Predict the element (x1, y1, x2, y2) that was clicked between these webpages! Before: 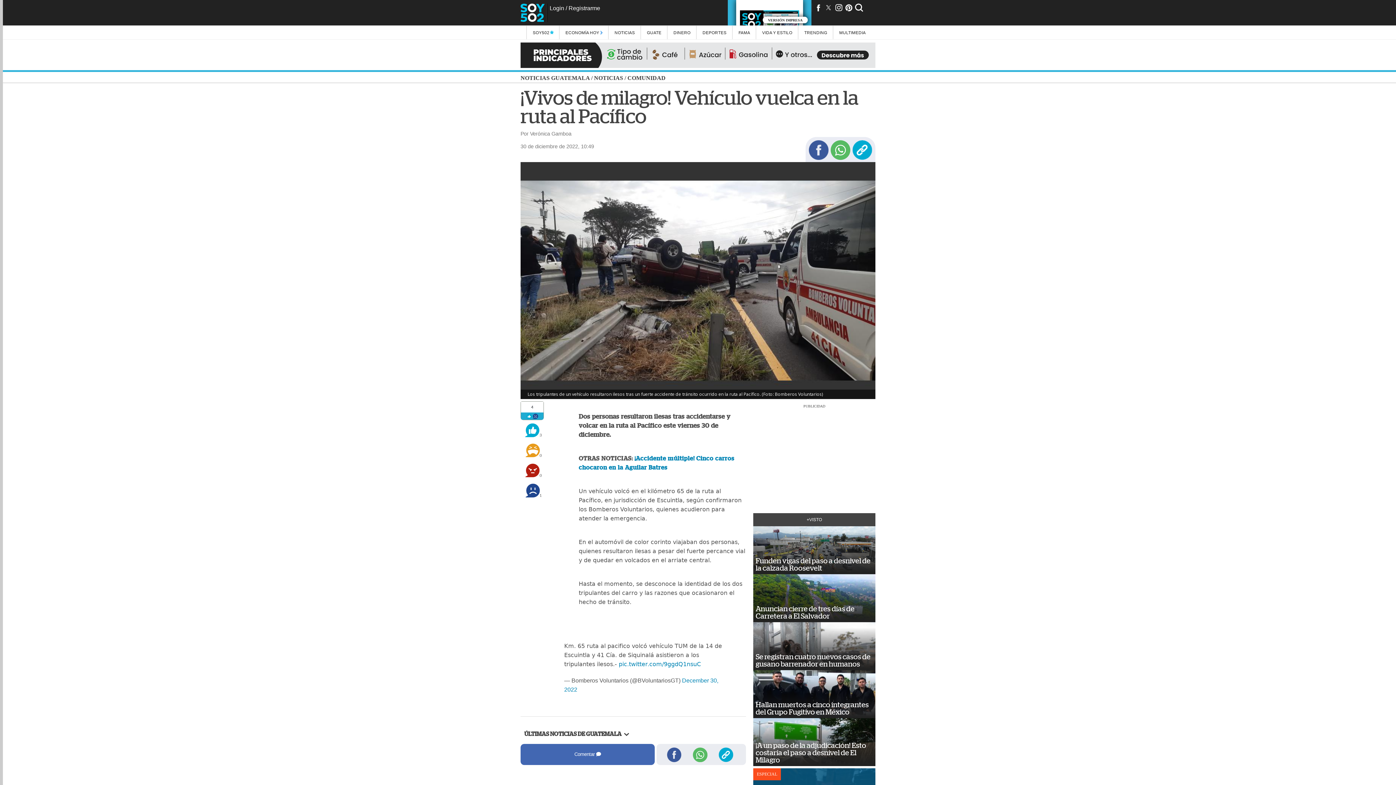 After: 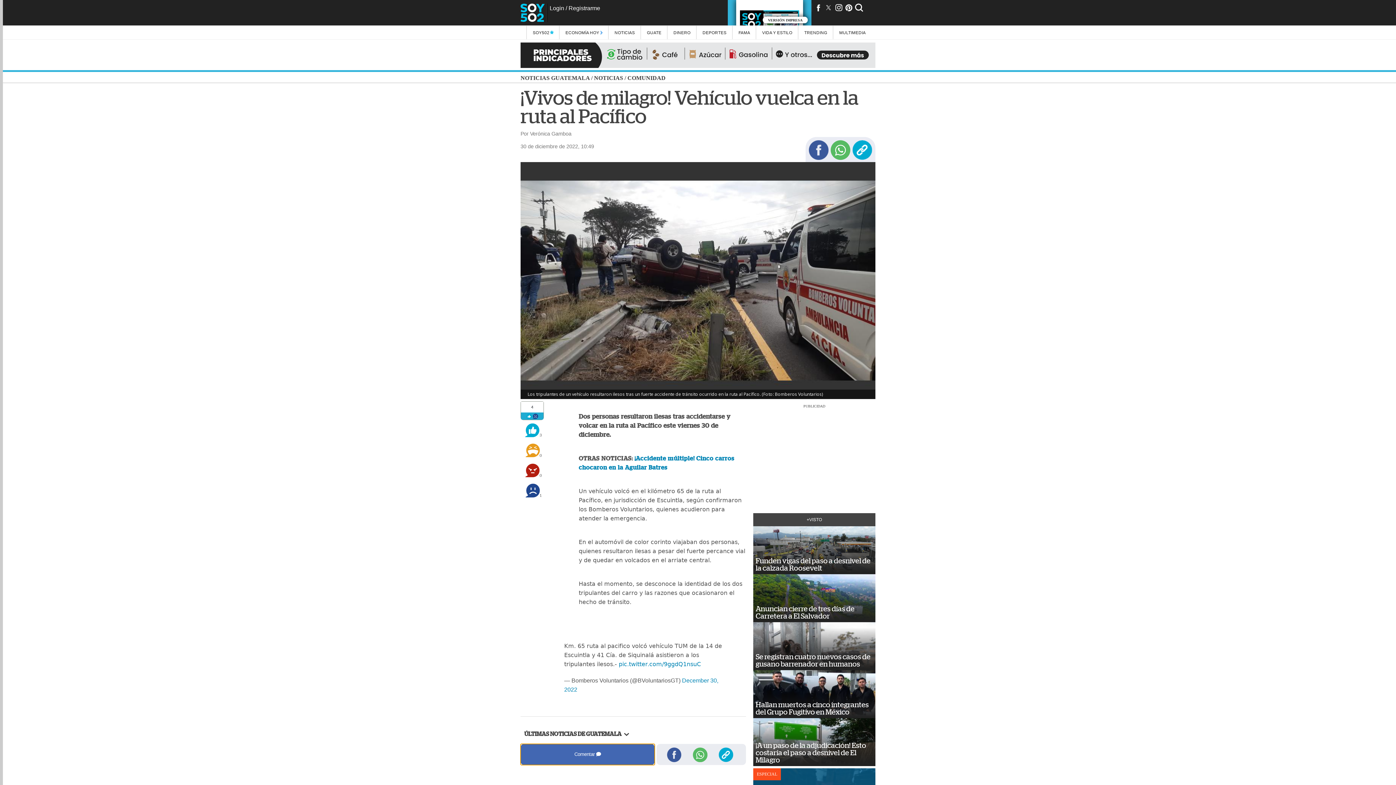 Action: label: Comentar  bbox: (520, 744, 654, 765)